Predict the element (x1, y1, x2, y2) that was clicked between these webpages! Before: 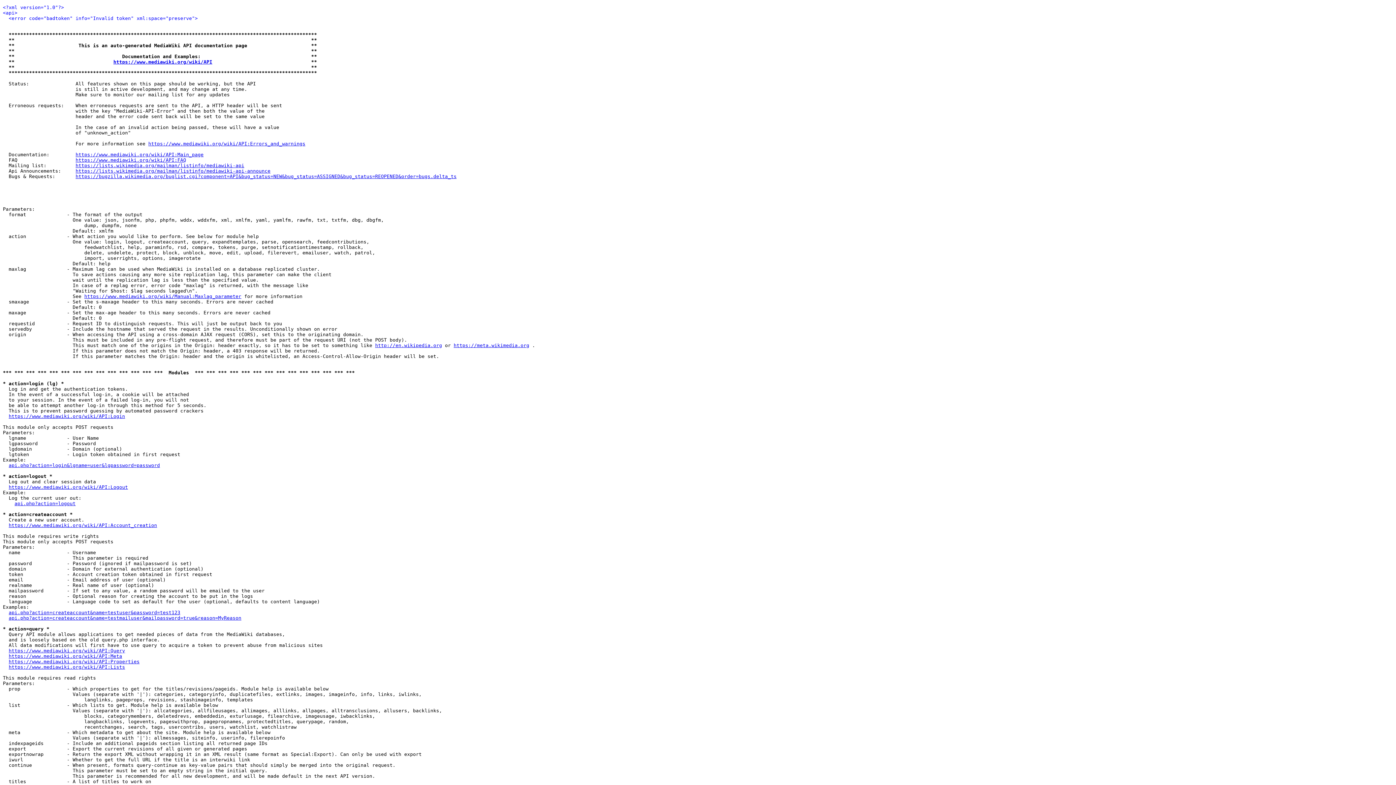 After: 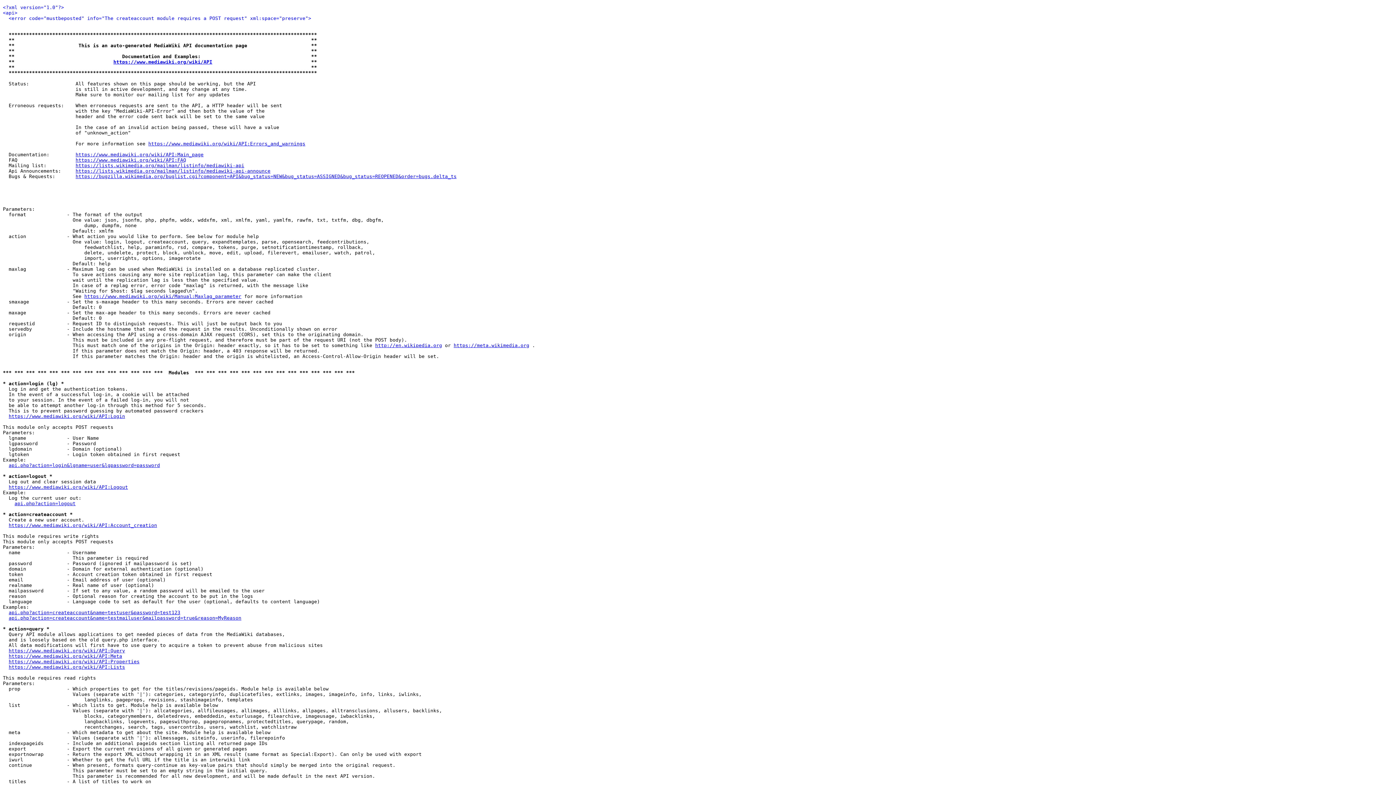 Action: label: api.php?action=createaccount&name=testmailuser&mailpassword=true&reason=MyReason bbox: (8, 615, 241, 621)